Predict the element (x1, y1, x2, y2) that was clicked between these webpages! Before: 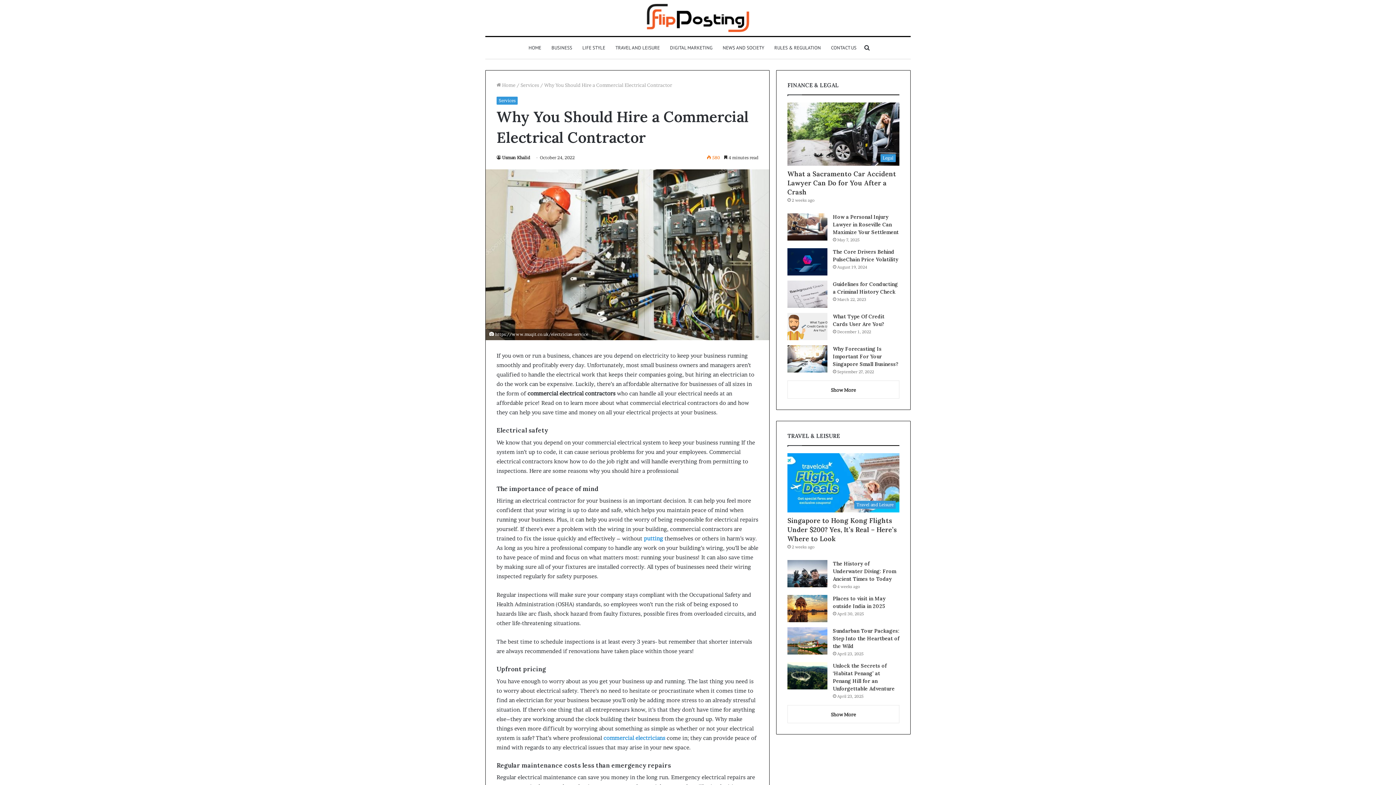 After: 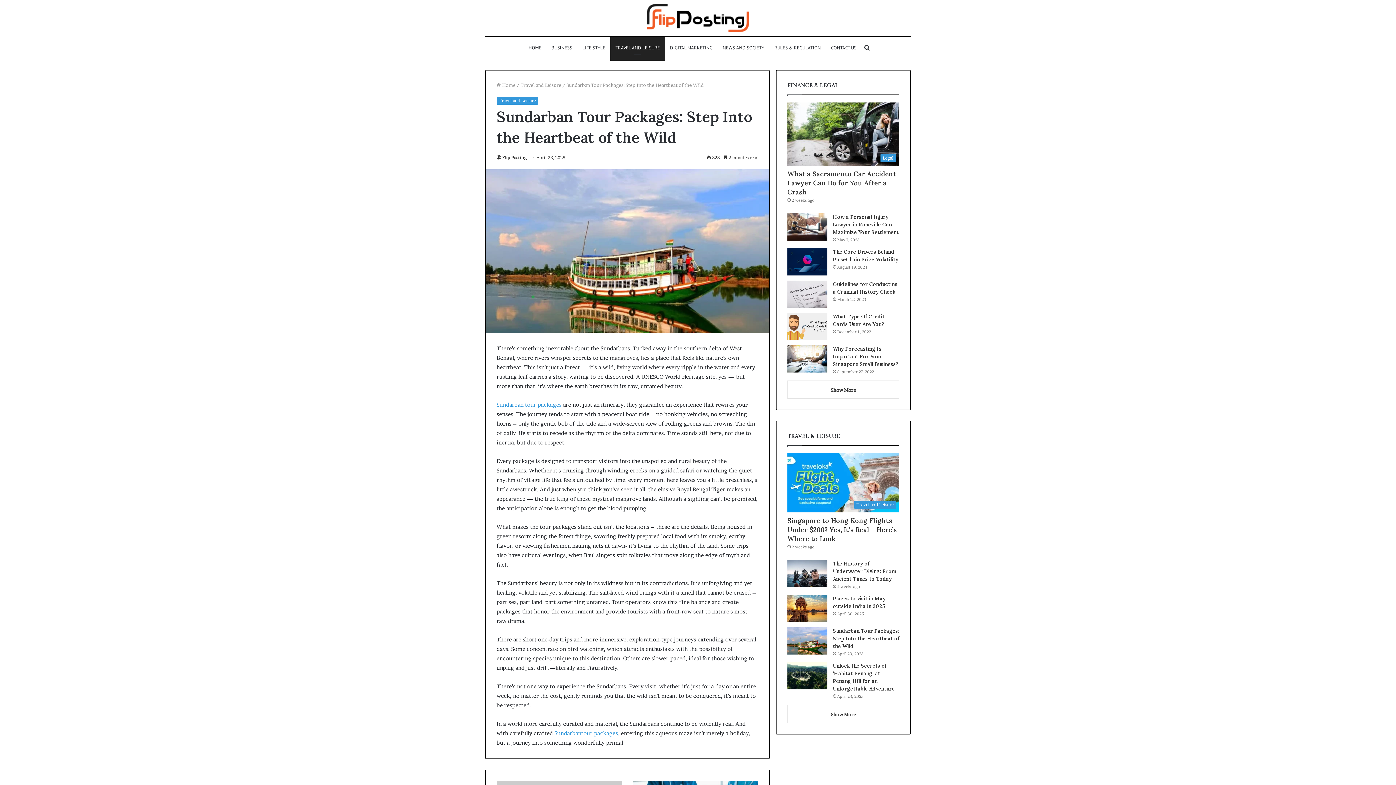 Action: label: Sundarban Tour Packages: Step Into the Heartbeat of the Wild bbox: (787, 627, 827, 654)